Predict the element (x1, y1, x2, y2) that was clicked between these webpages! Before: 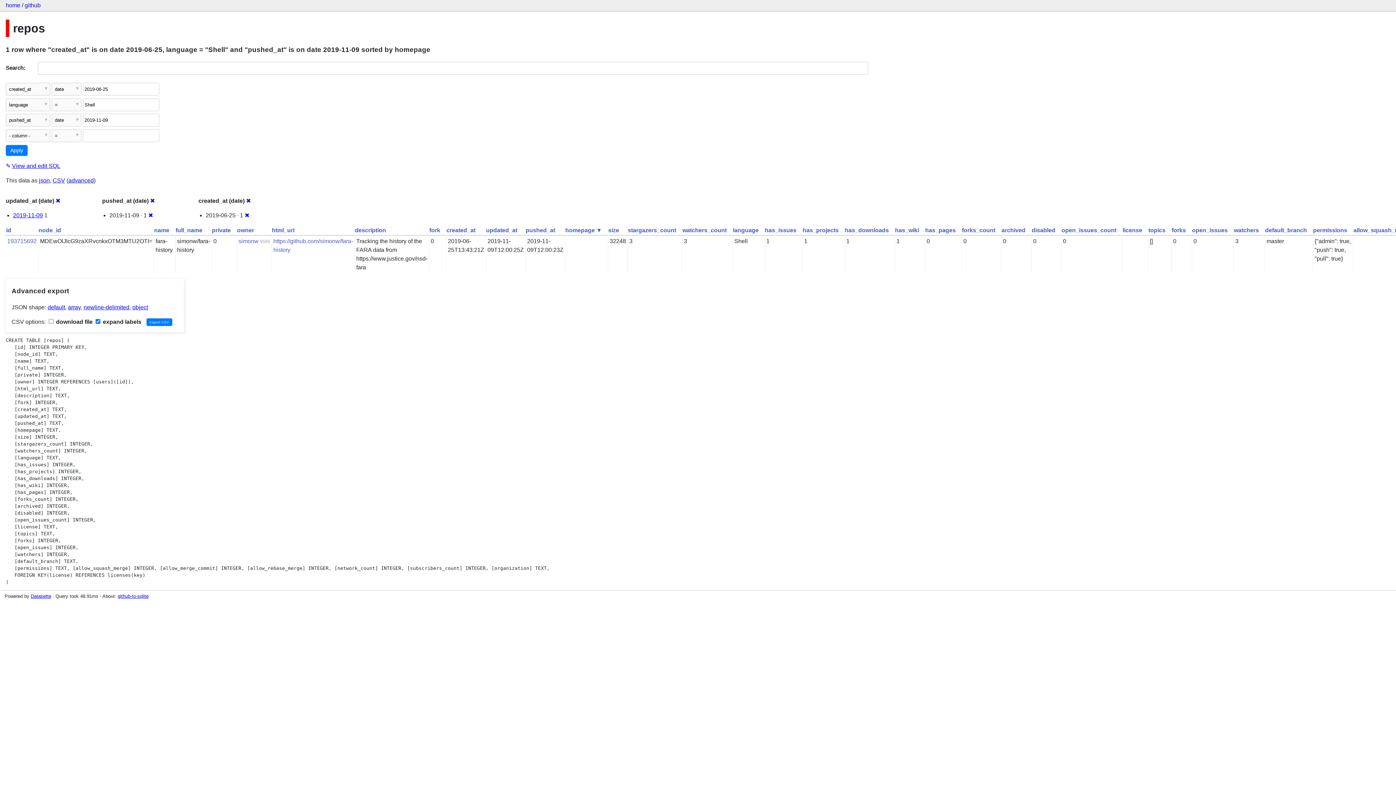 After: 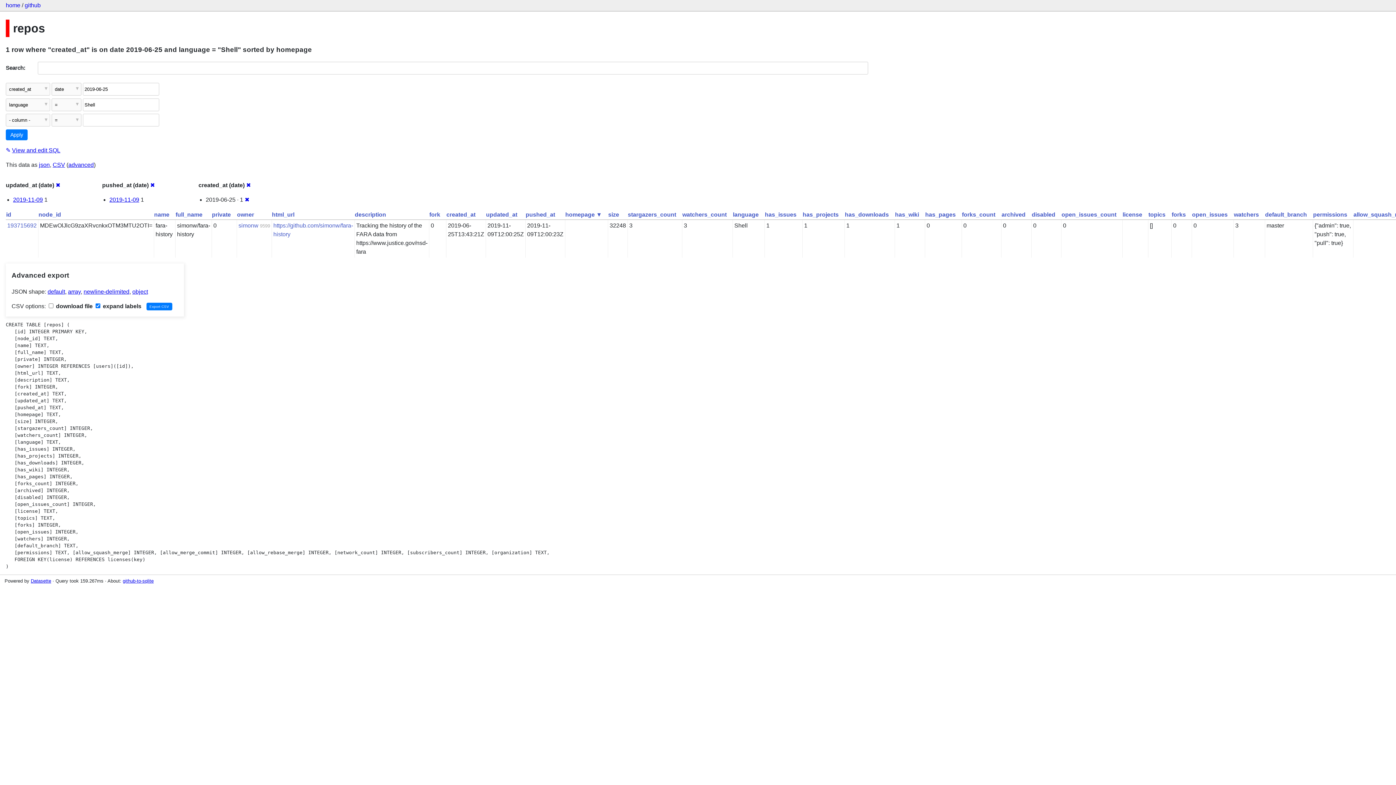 Action: label: ✖ bbox: (148, 212, 153, 218)